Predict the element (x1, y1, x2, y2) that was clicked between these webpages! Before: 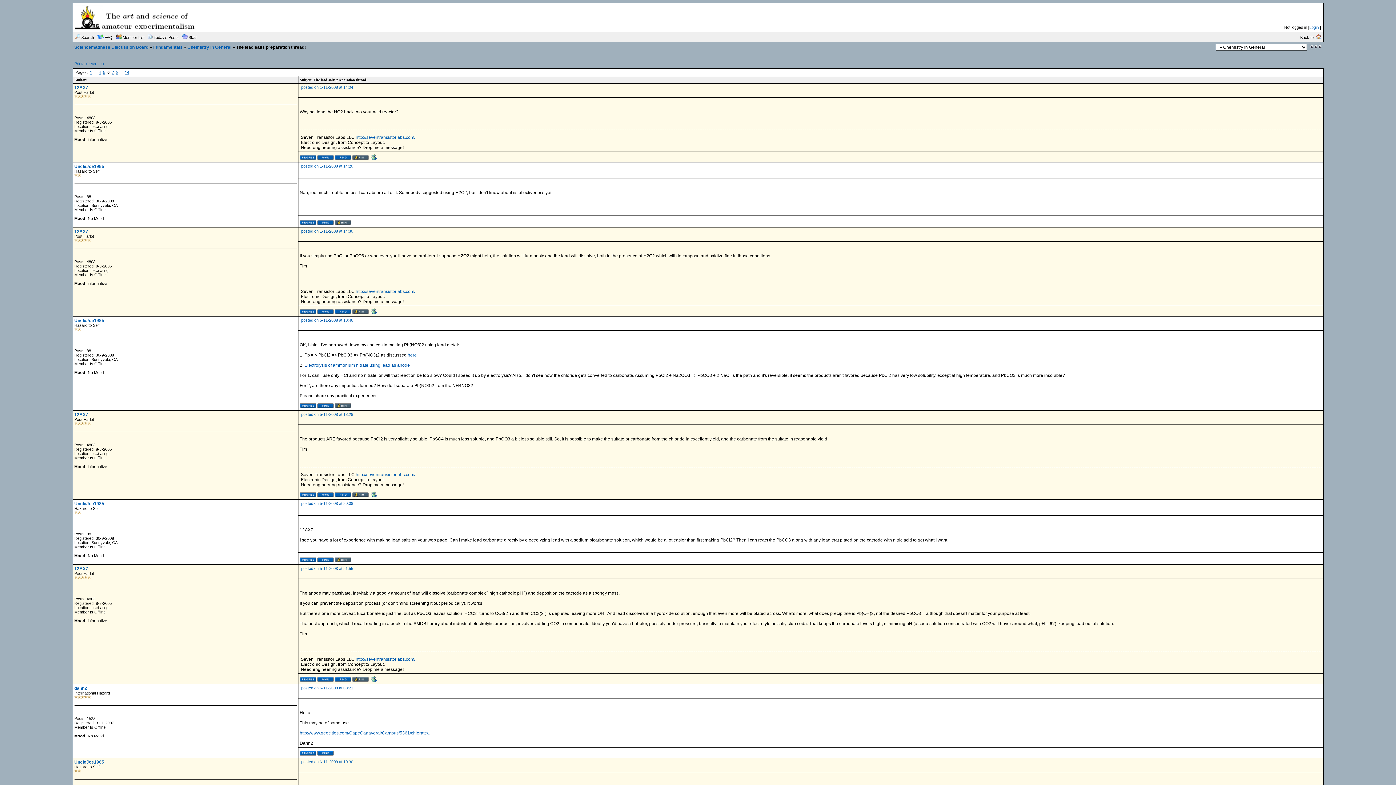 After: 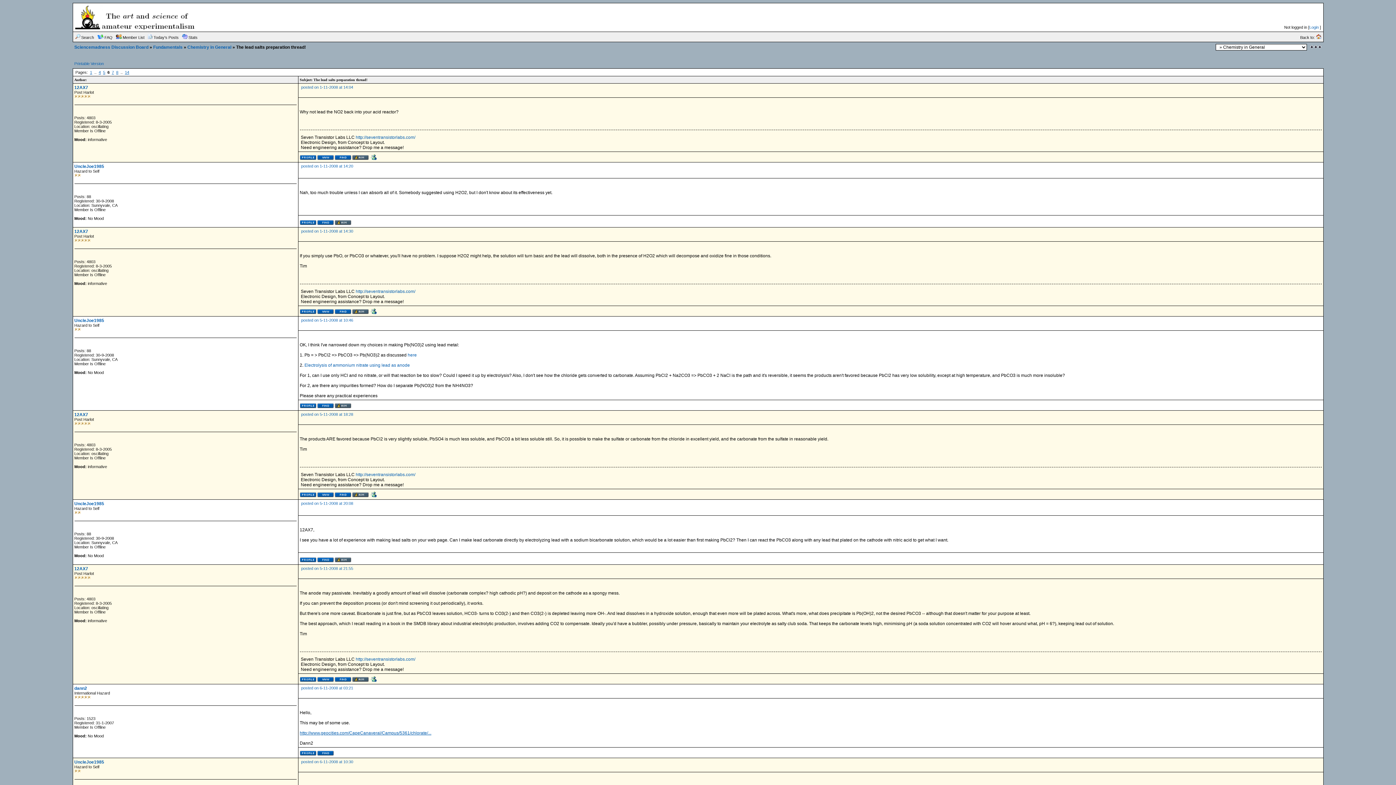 Action: bbox: (299, 730, 431, 736) label: http://www.geocities.com/CapeCanaveral/Campus/5361/chlorate/...